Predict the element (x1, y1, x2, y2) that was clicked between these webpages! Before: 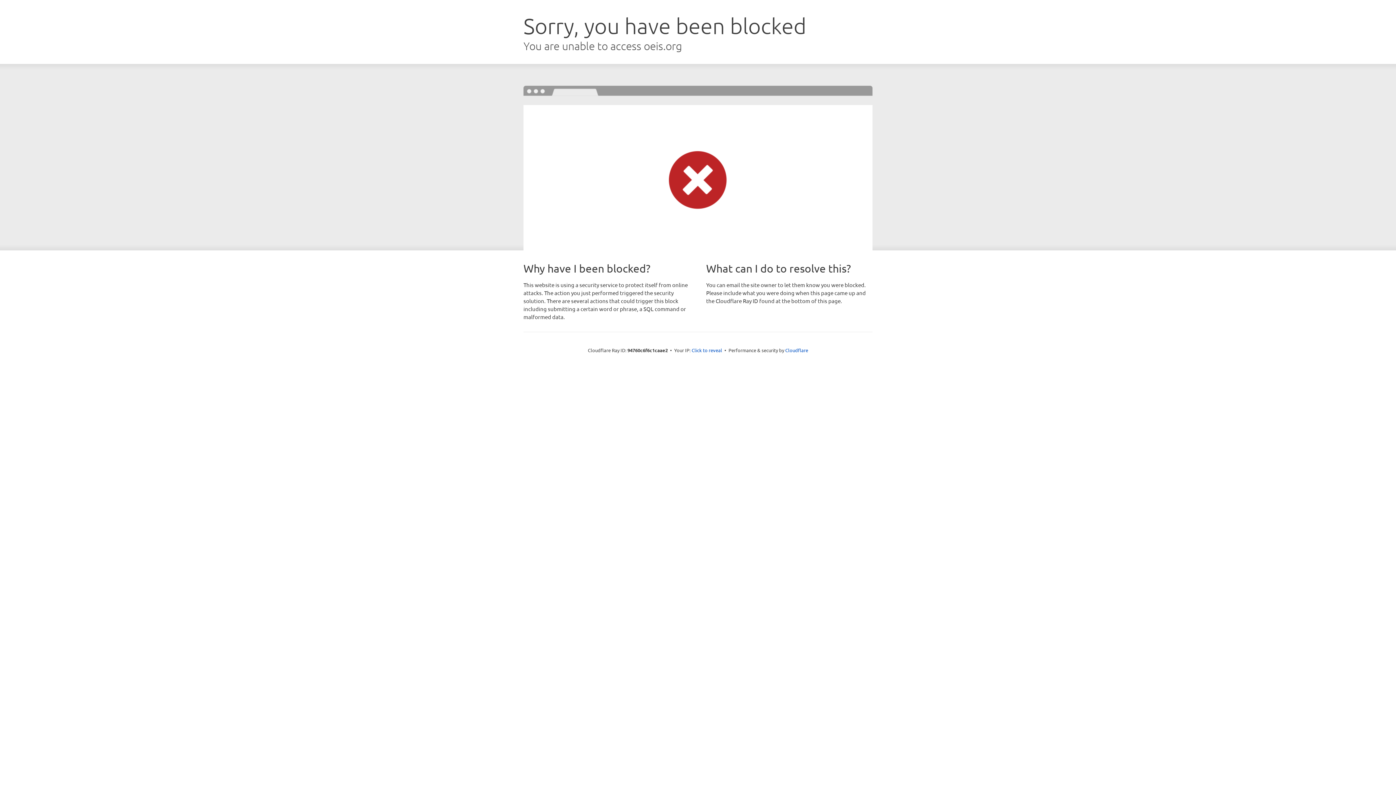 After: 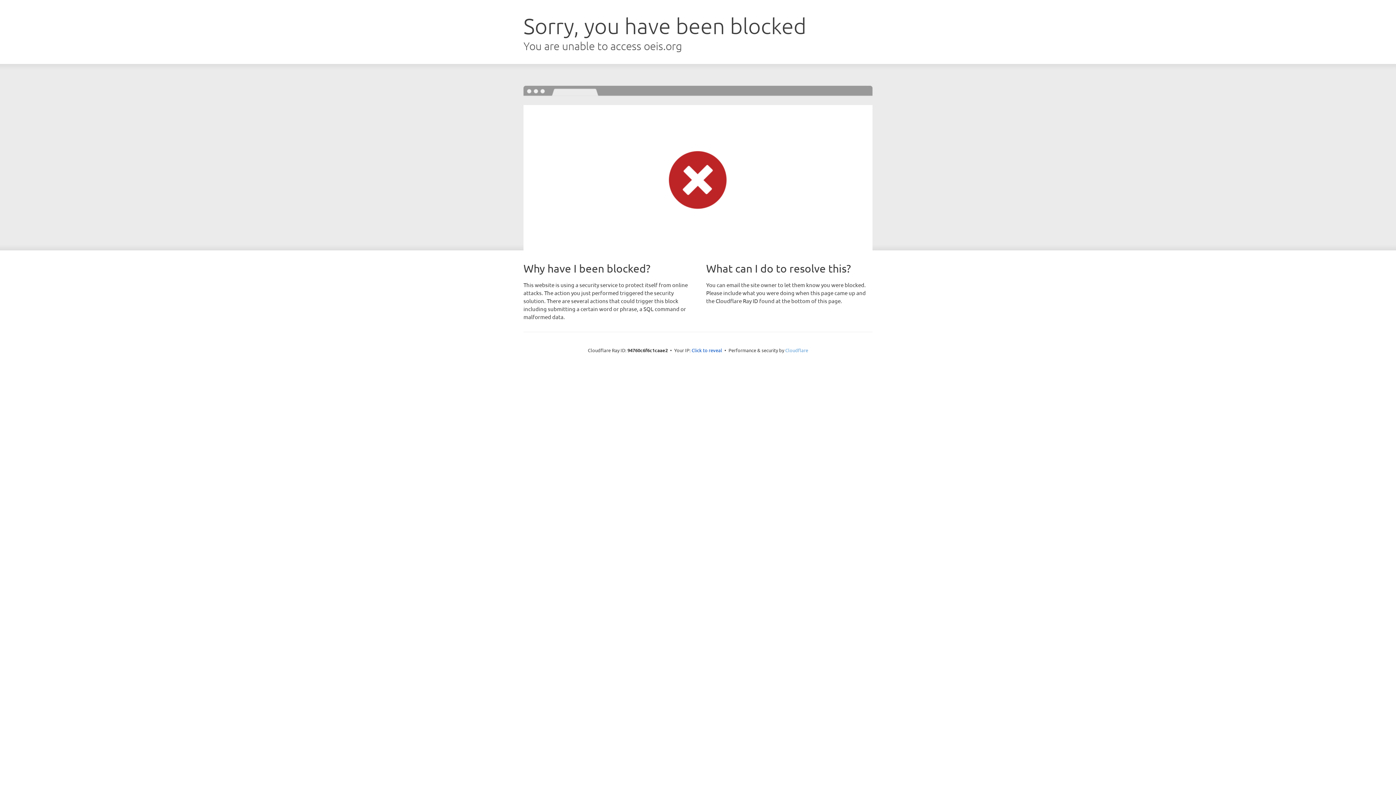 Action: bbox: (785, 347, 808, 353) label: Cloudflare